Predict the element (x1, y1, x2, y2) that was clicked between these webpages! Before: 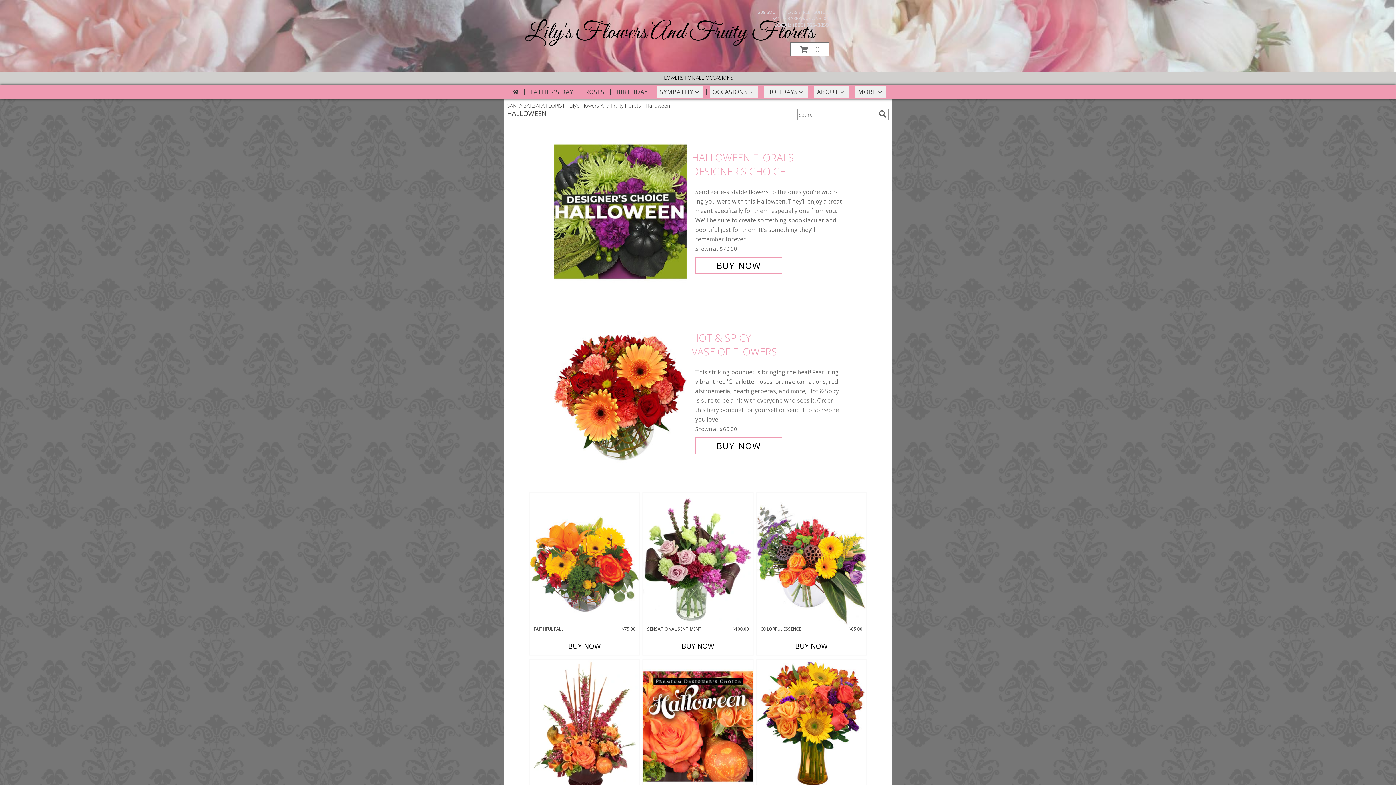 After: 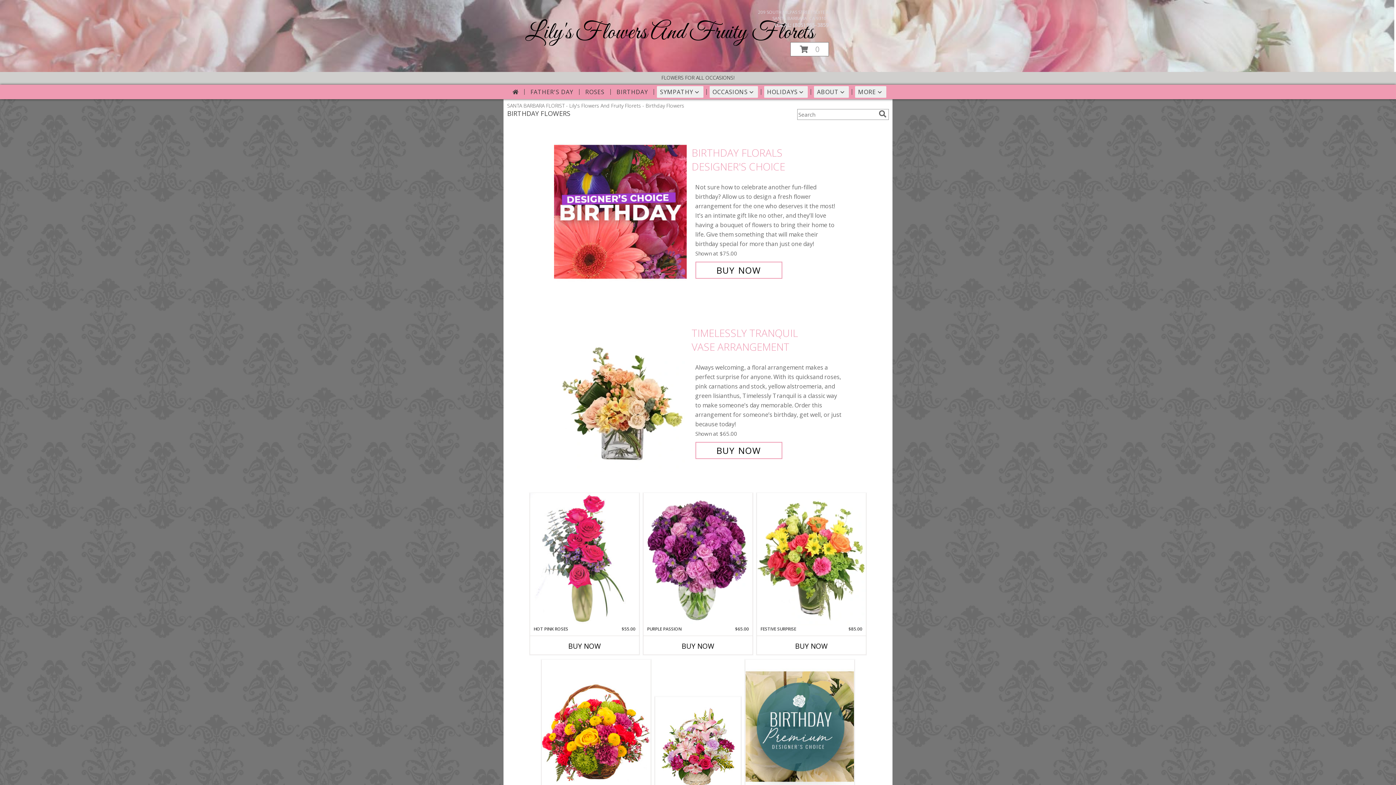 Action: label: BIRTHDAY bbox: (613, 86, 651, 97)